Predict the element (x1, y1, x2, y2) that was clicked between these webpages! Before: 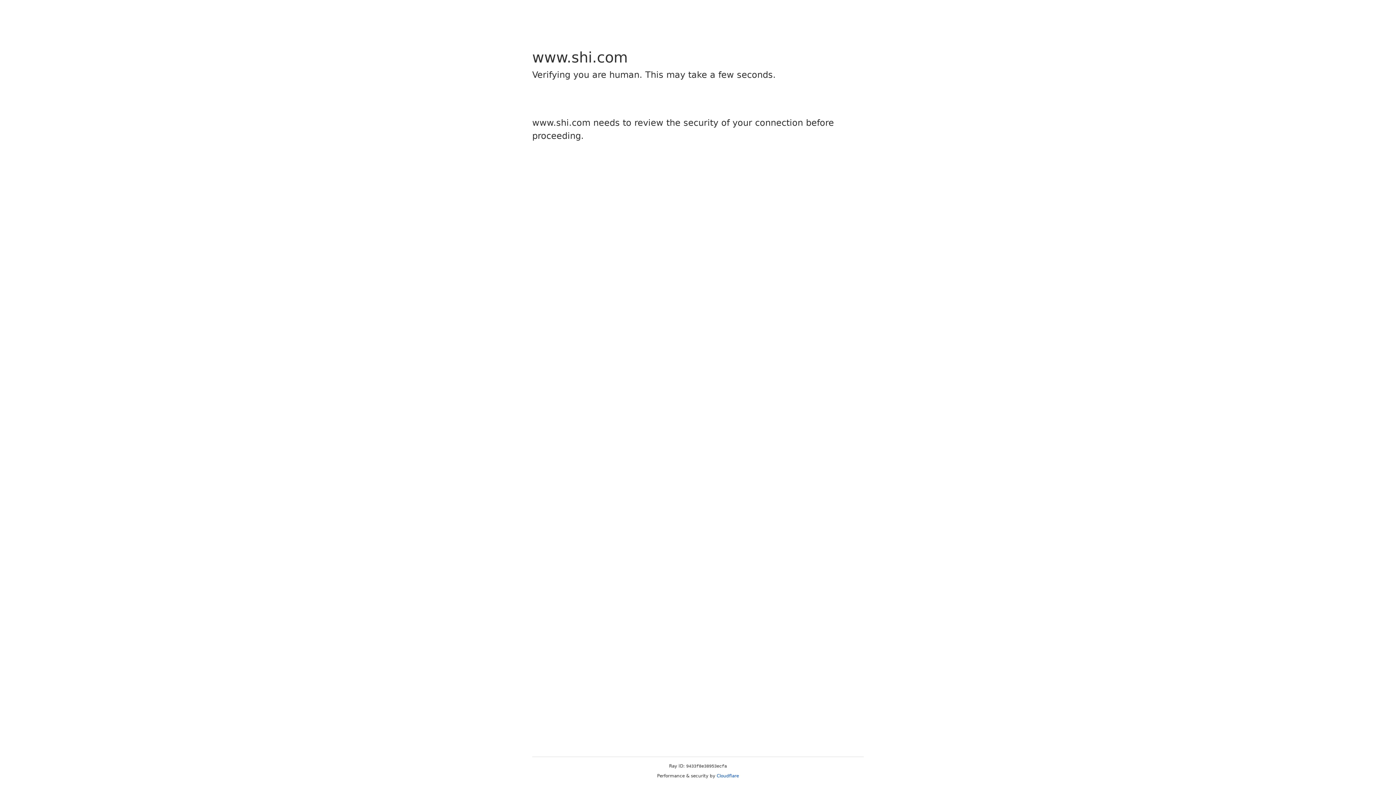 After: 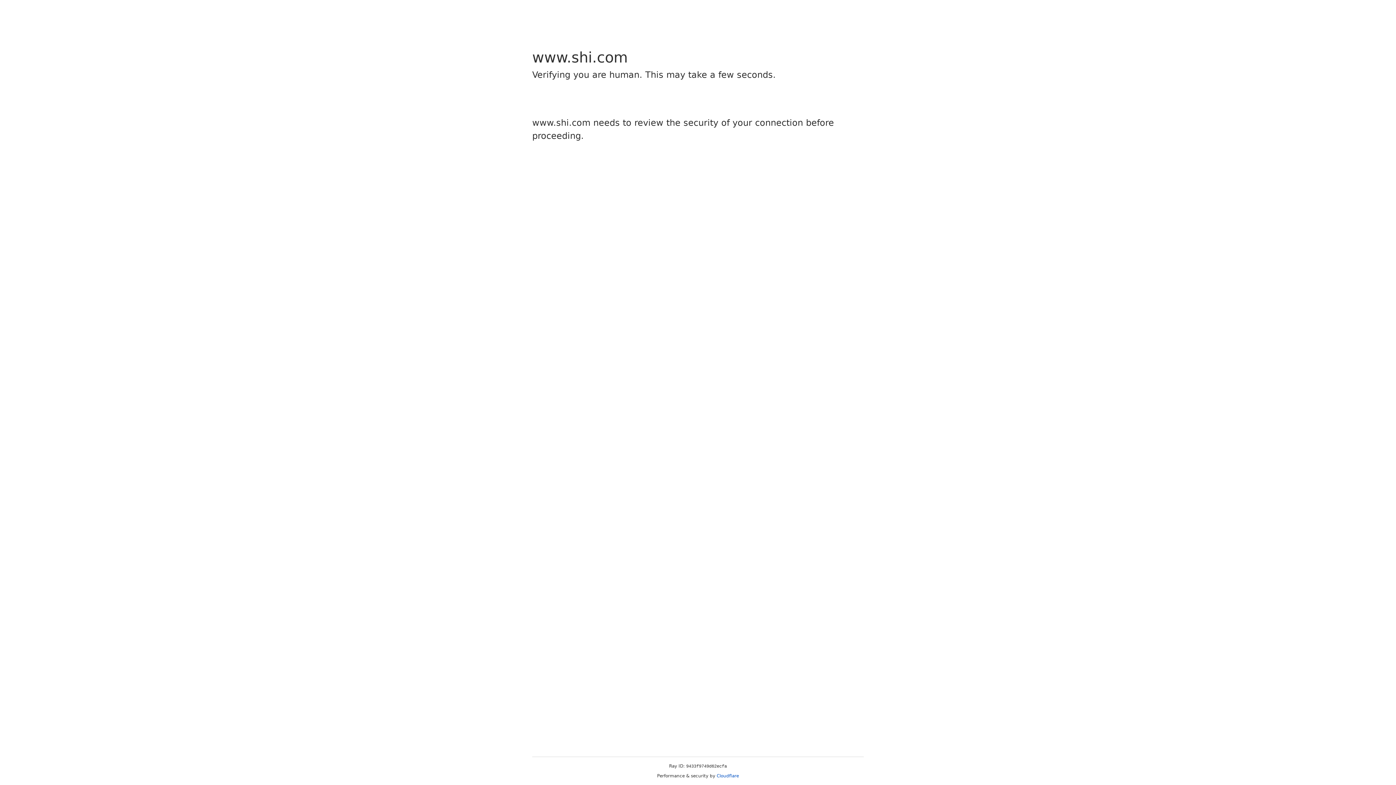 Action: label: Cloudflare bbox: (716, 773, 739, 778)